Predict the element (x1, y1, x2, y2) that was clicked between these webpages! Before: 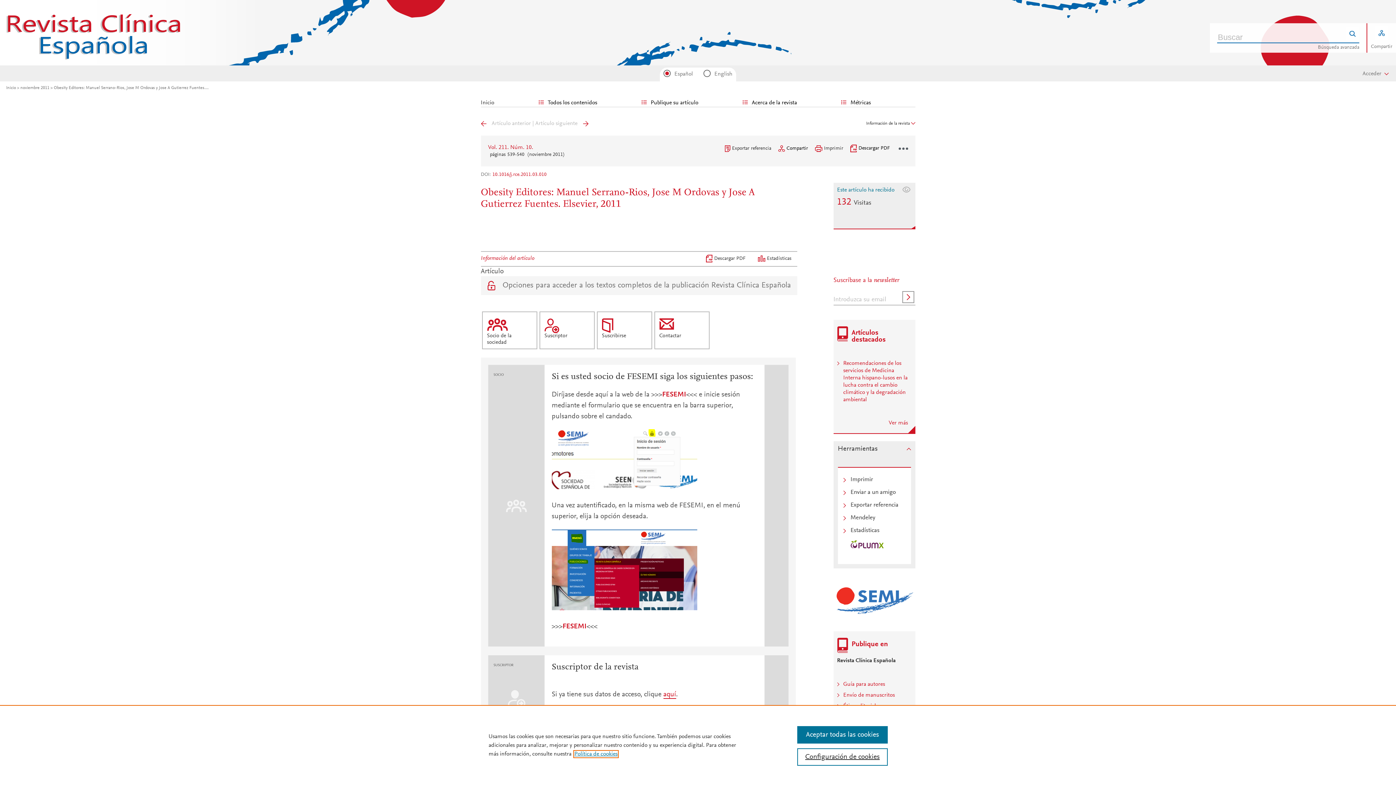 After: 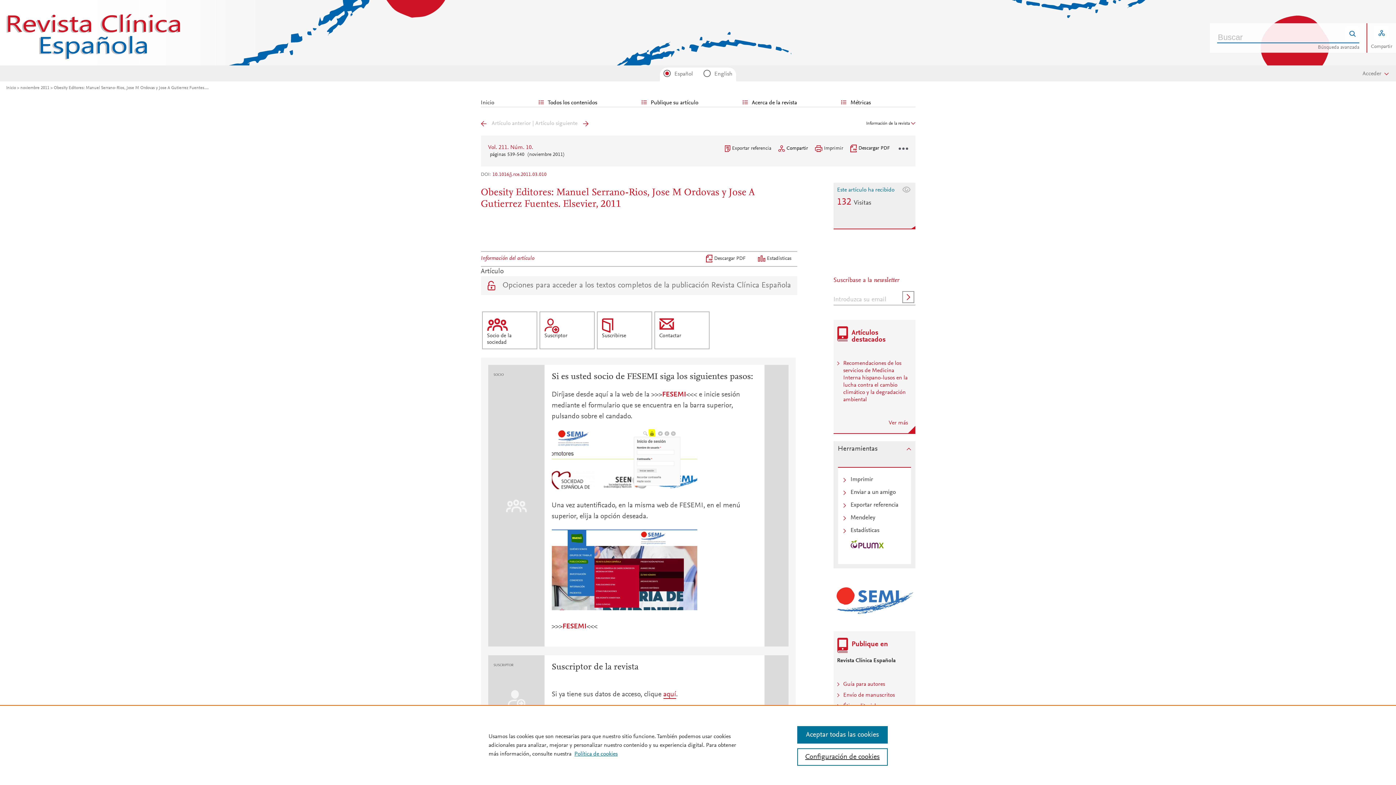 Action: bbox: (833, 613, 915, 618)